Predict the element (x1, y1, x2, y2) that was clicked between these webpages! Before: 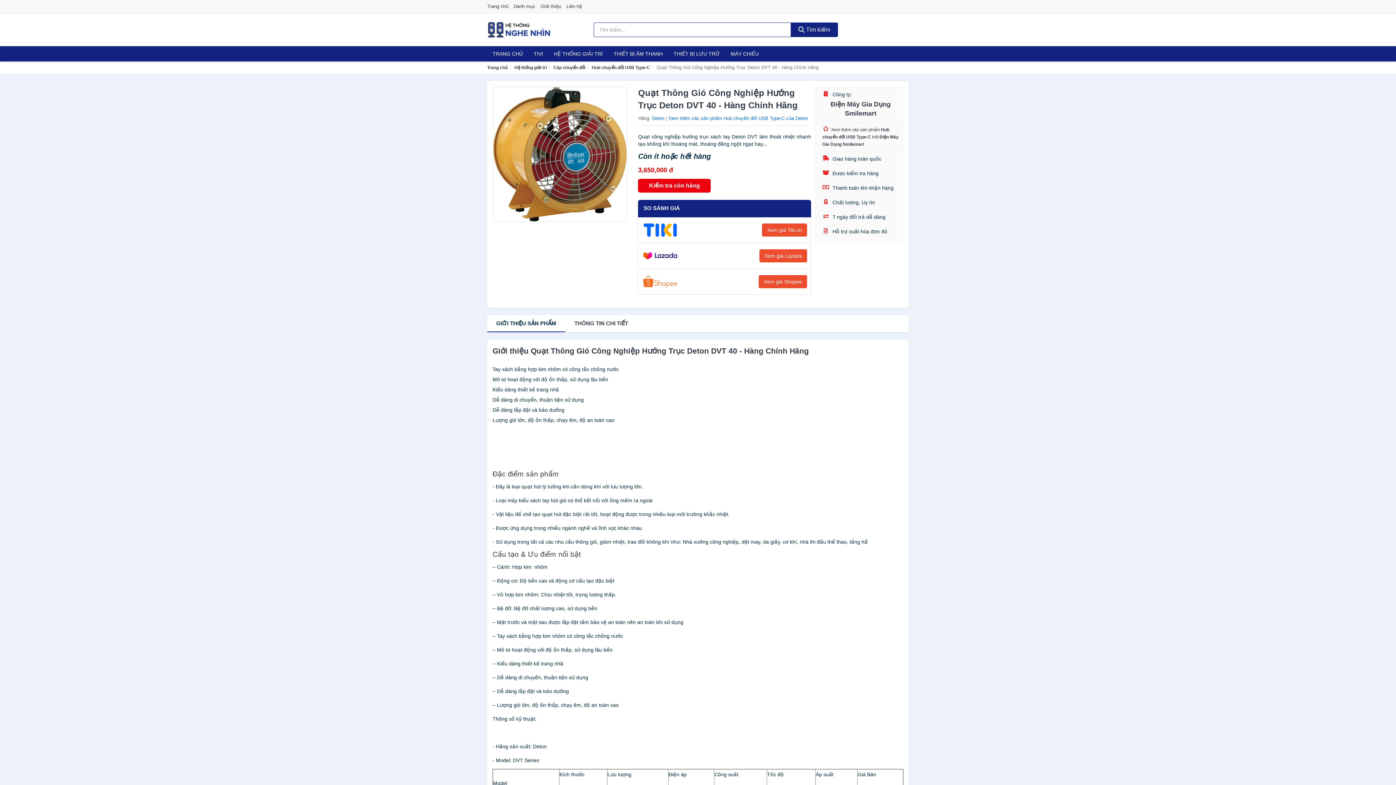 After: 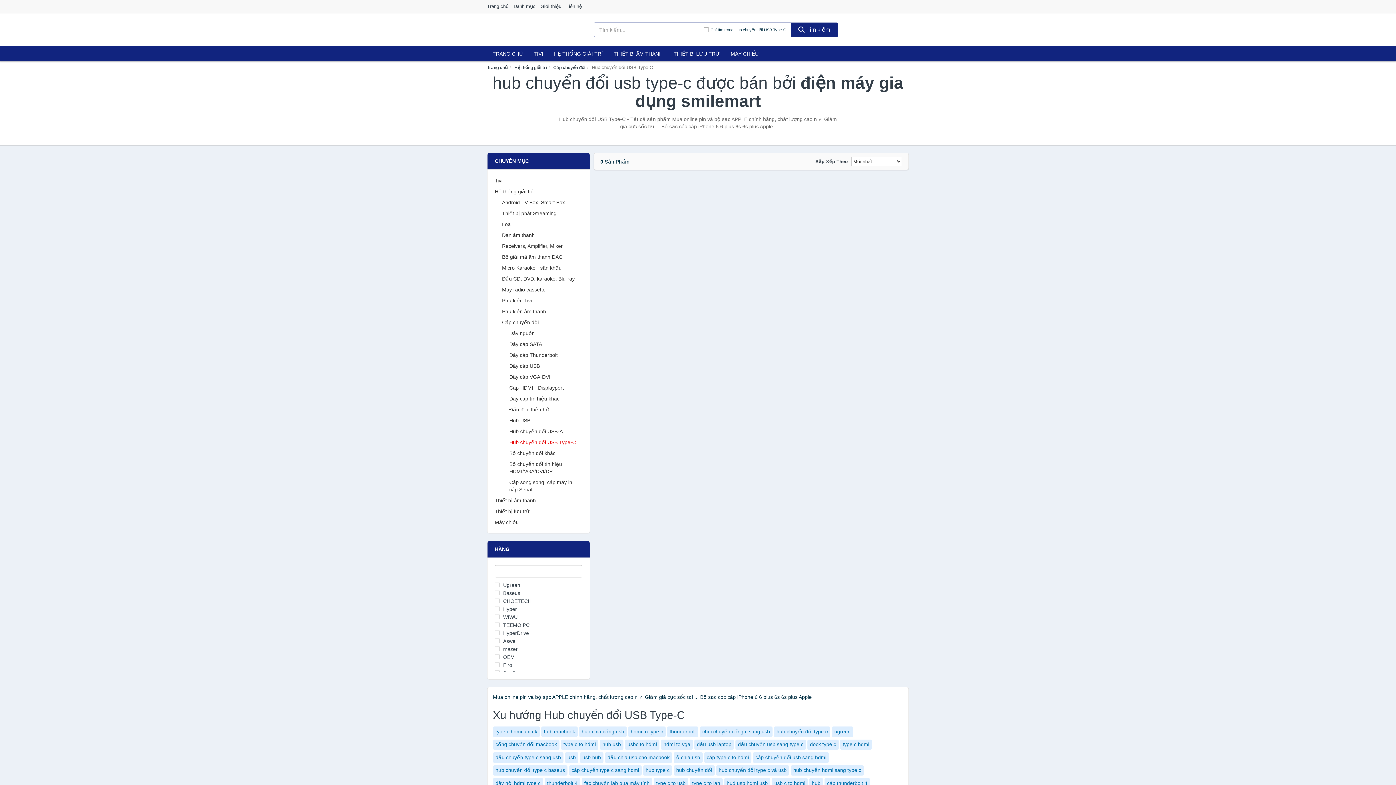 Action: bbox: (822, 126, 898, 146) label: Xem thêm các sản phẩm Hub chuyển đổi USB Type-C bởi Điện Máy Gia Dụng Smilemart